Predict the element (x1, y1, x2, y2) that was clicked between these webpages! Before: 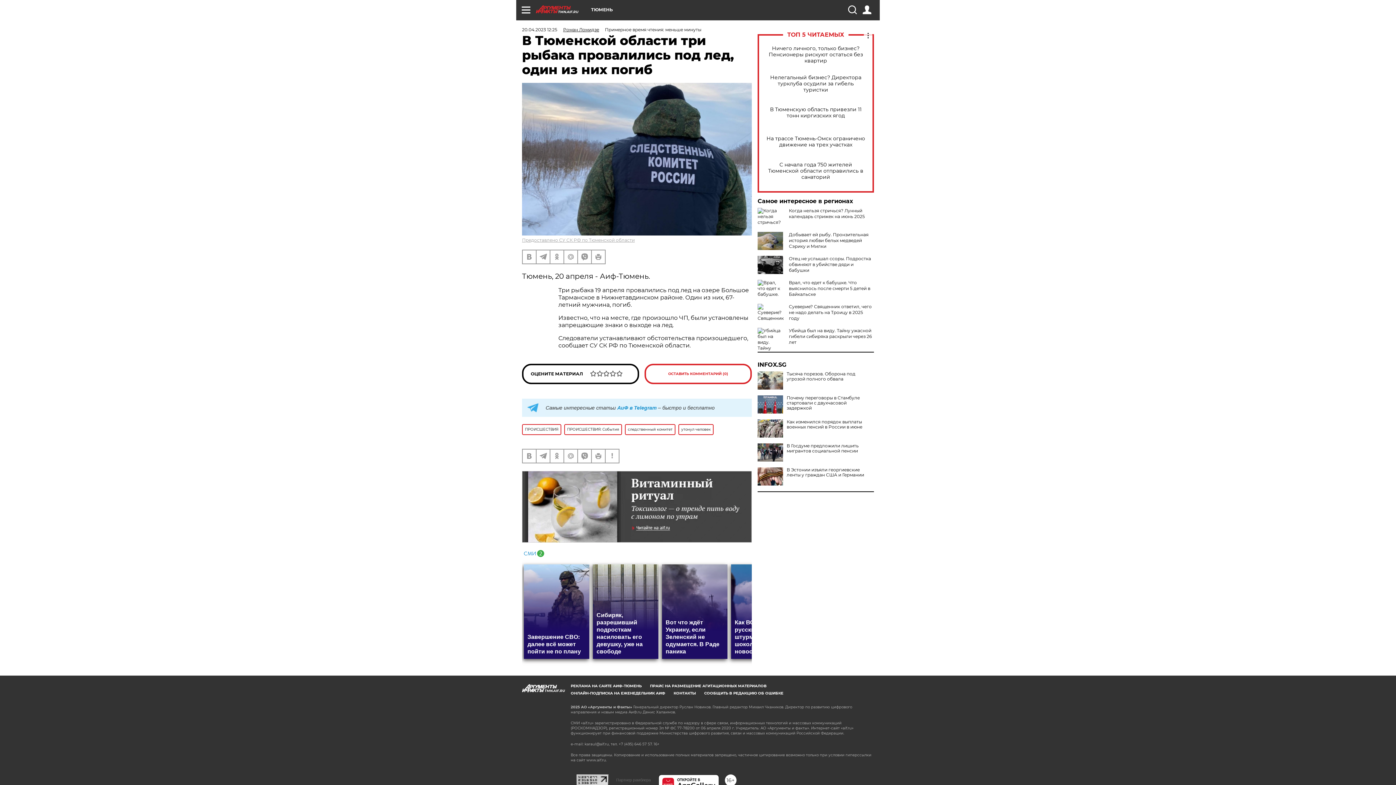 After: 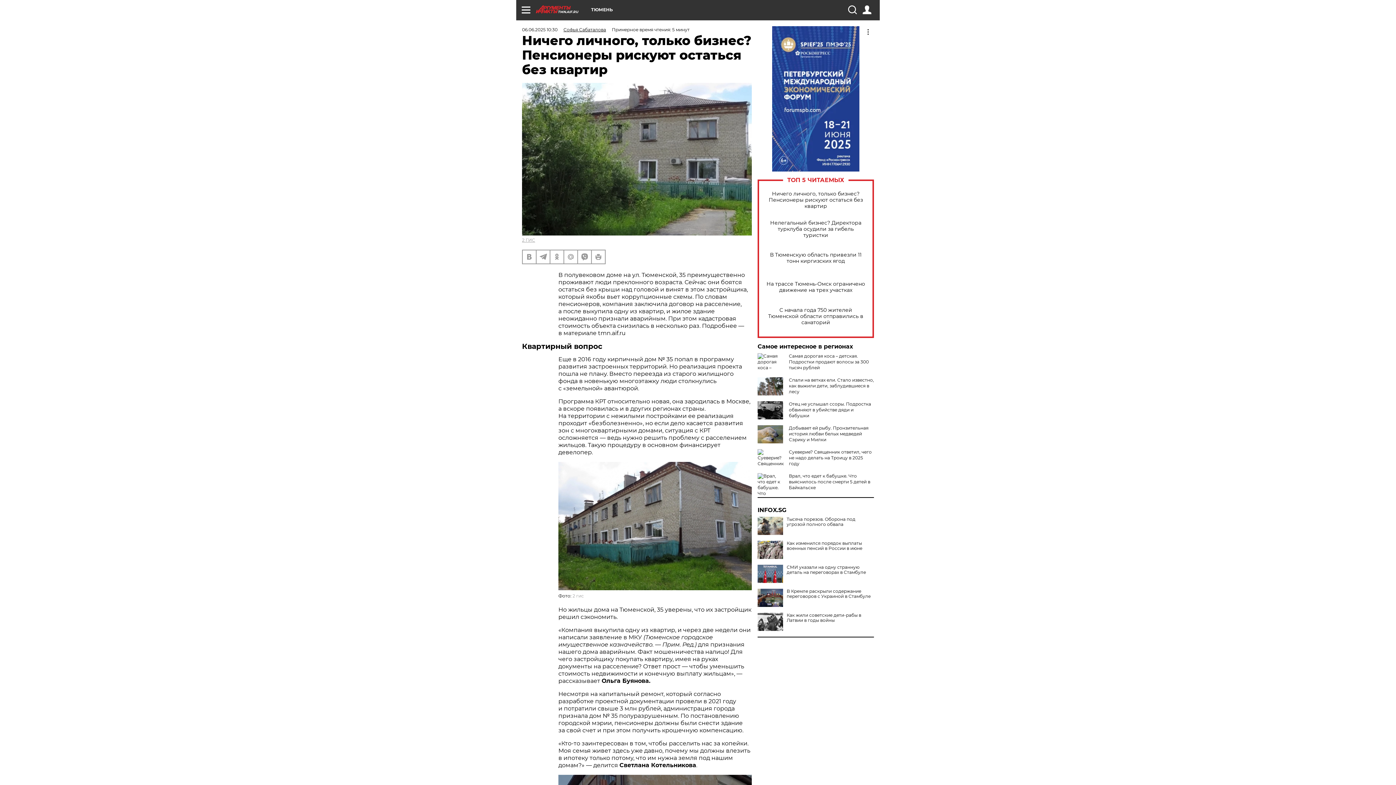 Action: label: Ничего личного, только бизнес? Пенсионеры рискуют остаться без квартир bbox: (765, 45, 866, 63)